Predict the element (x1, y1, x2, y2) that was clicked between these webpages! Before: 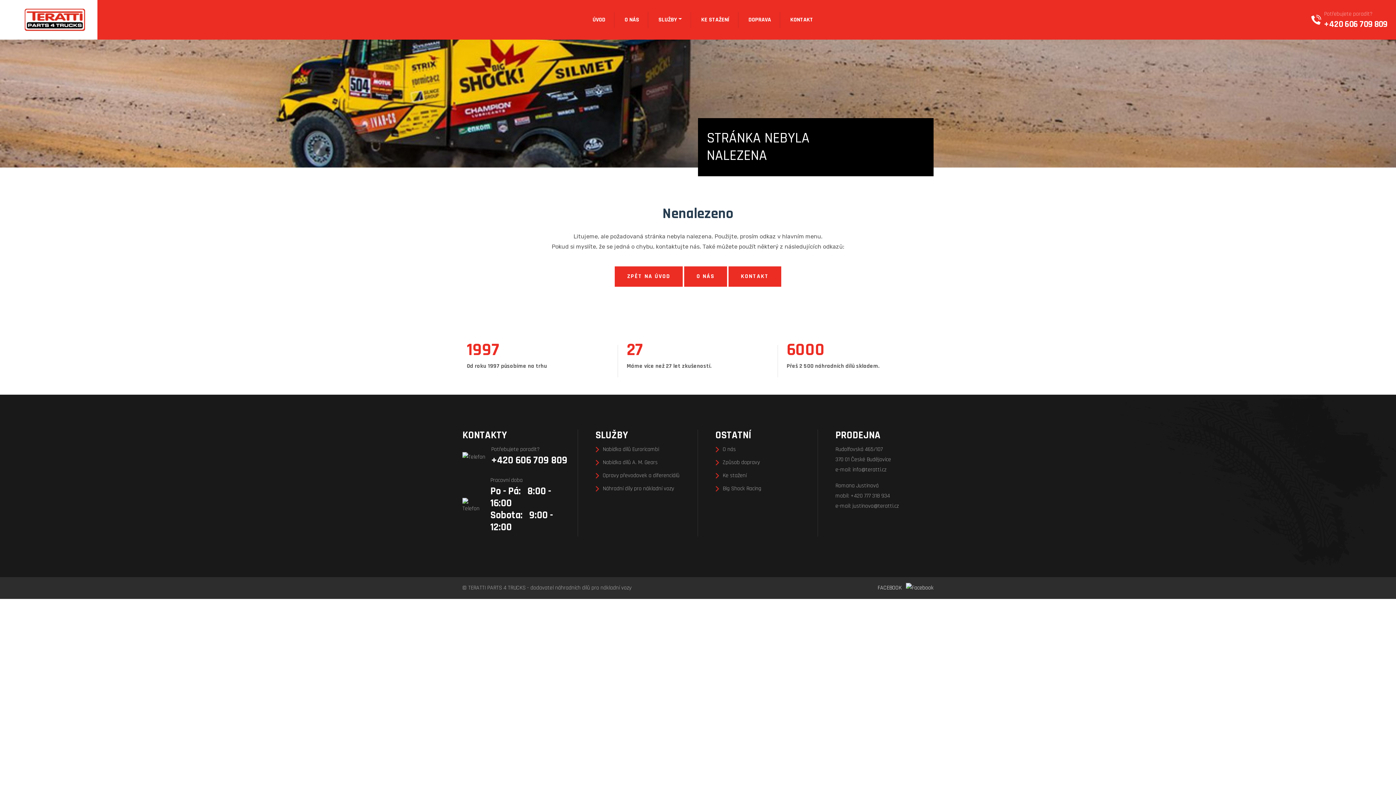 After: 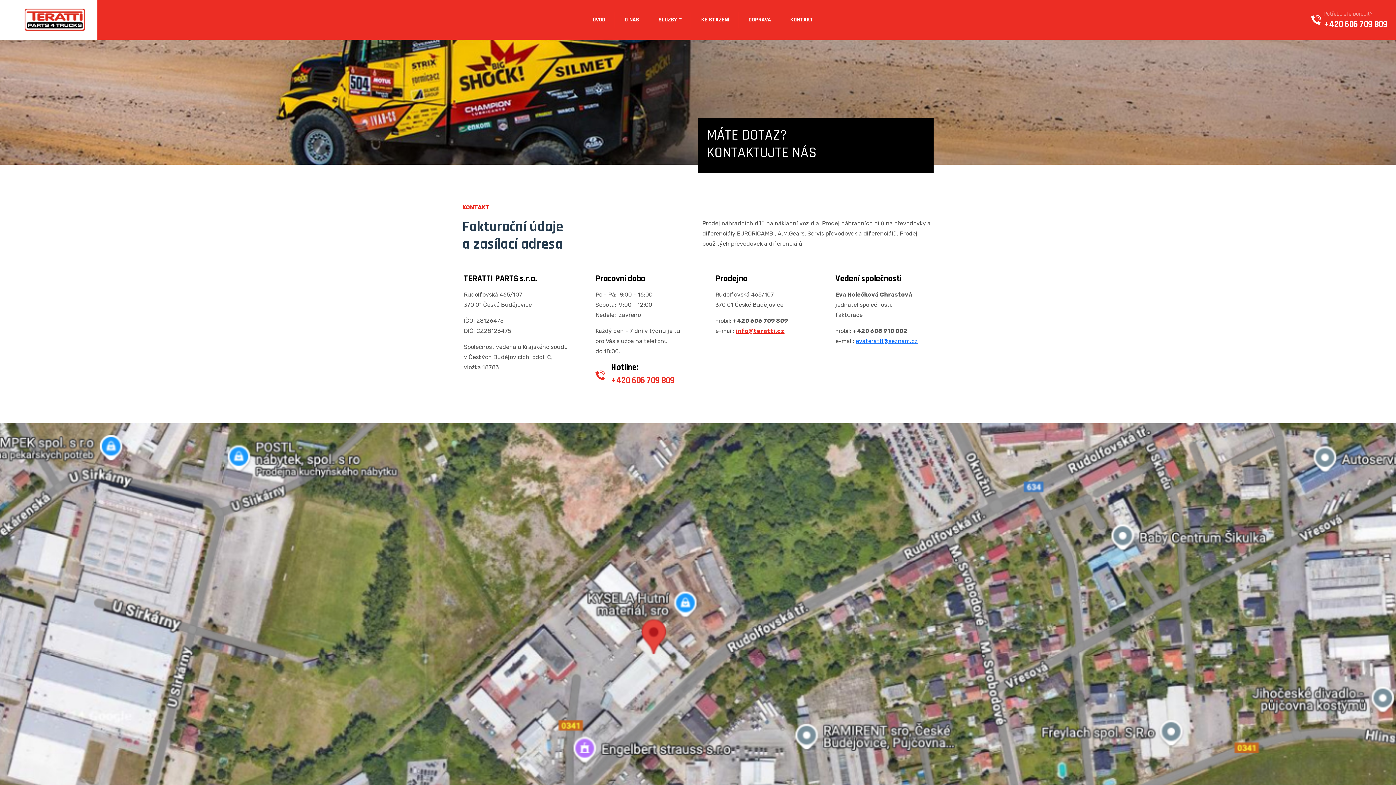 Action: bbox: (728, 266, 781, 286) label: KONTAKT